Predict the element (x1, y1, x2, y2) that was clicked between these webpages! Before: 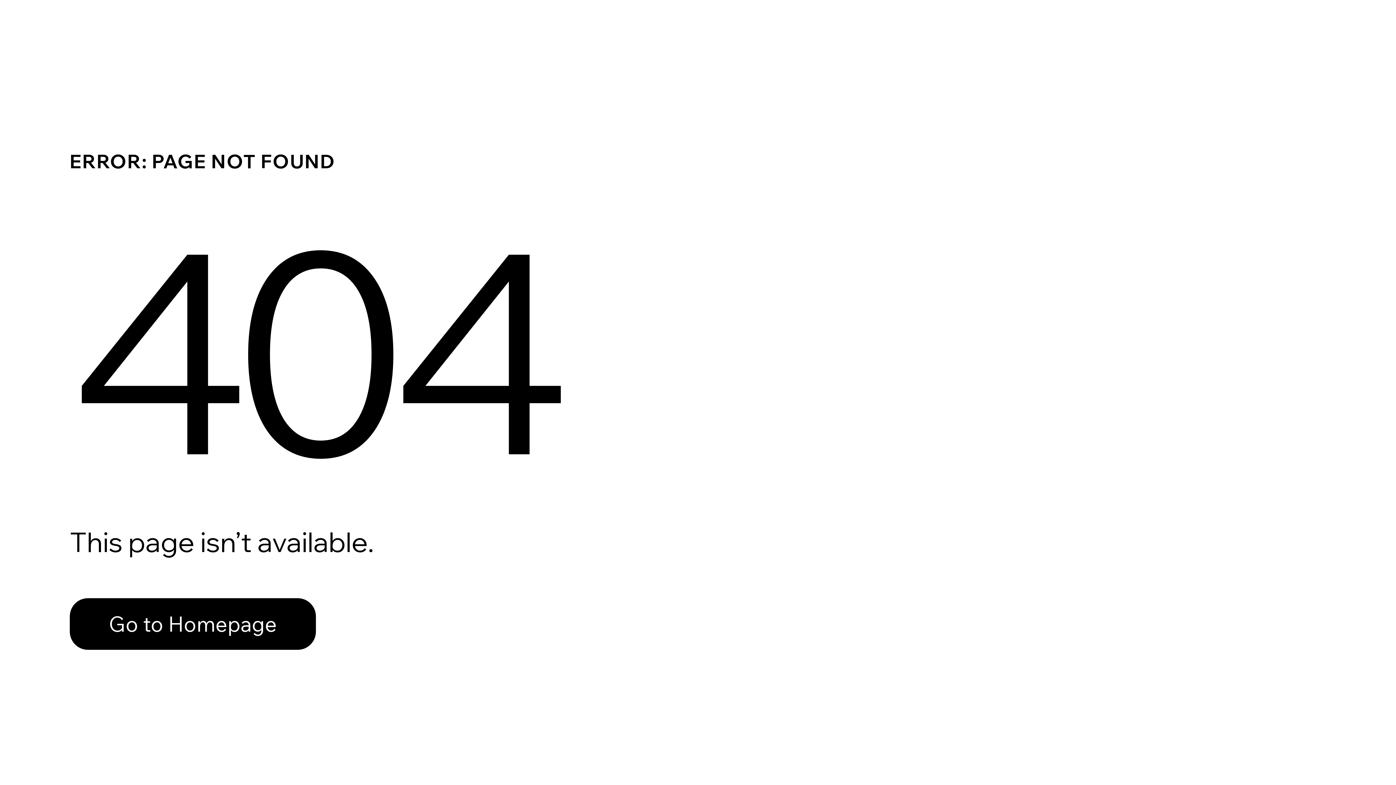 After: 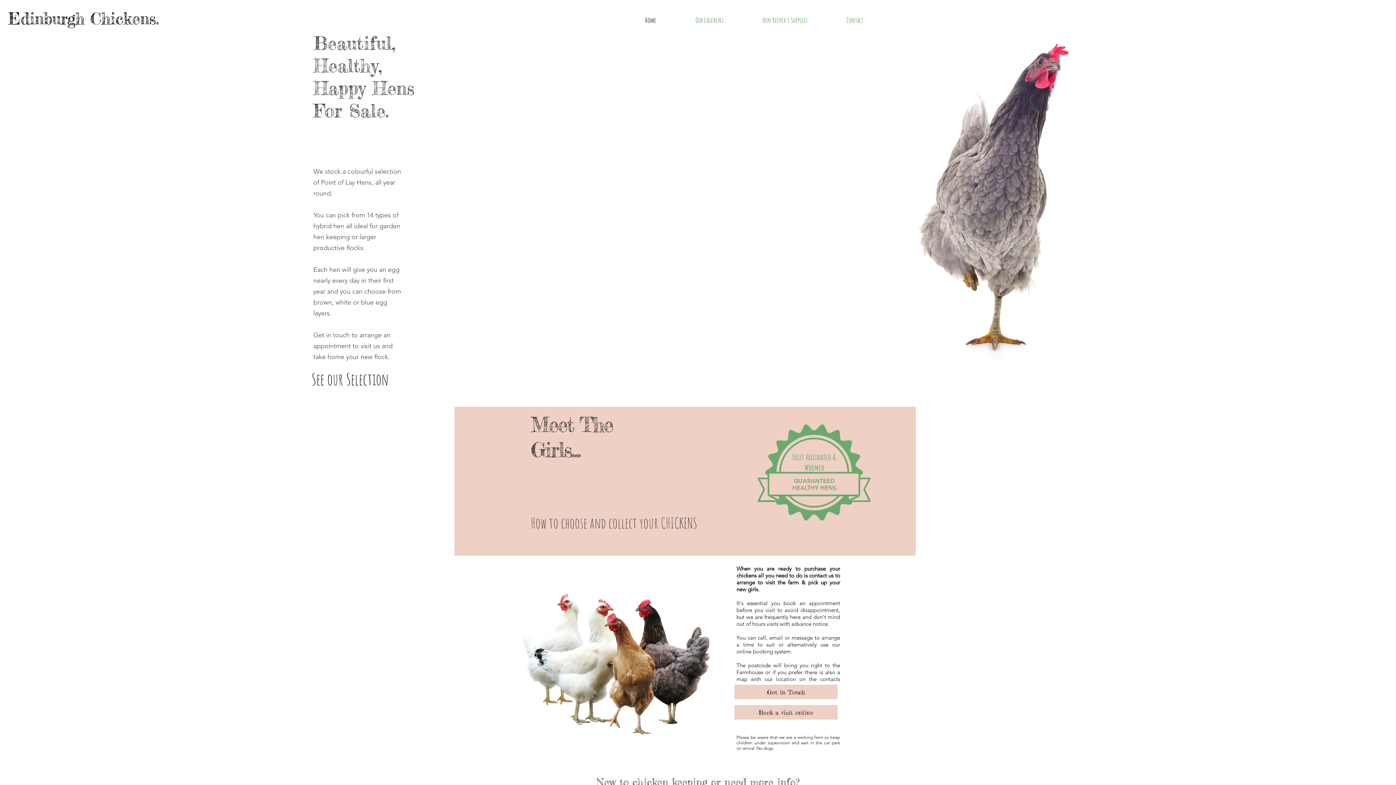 Action: label: Go to Homepage bbox: (69, 598, 316, 650)